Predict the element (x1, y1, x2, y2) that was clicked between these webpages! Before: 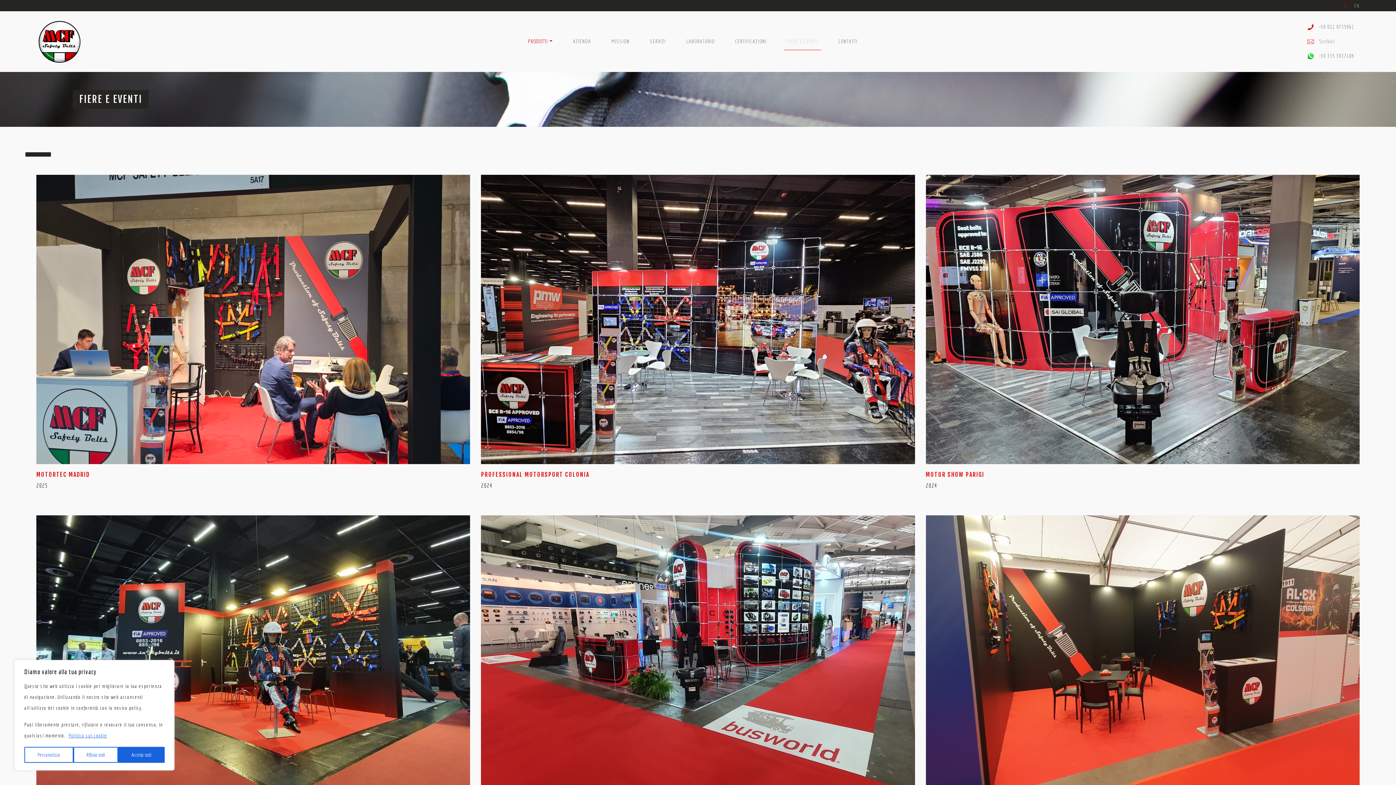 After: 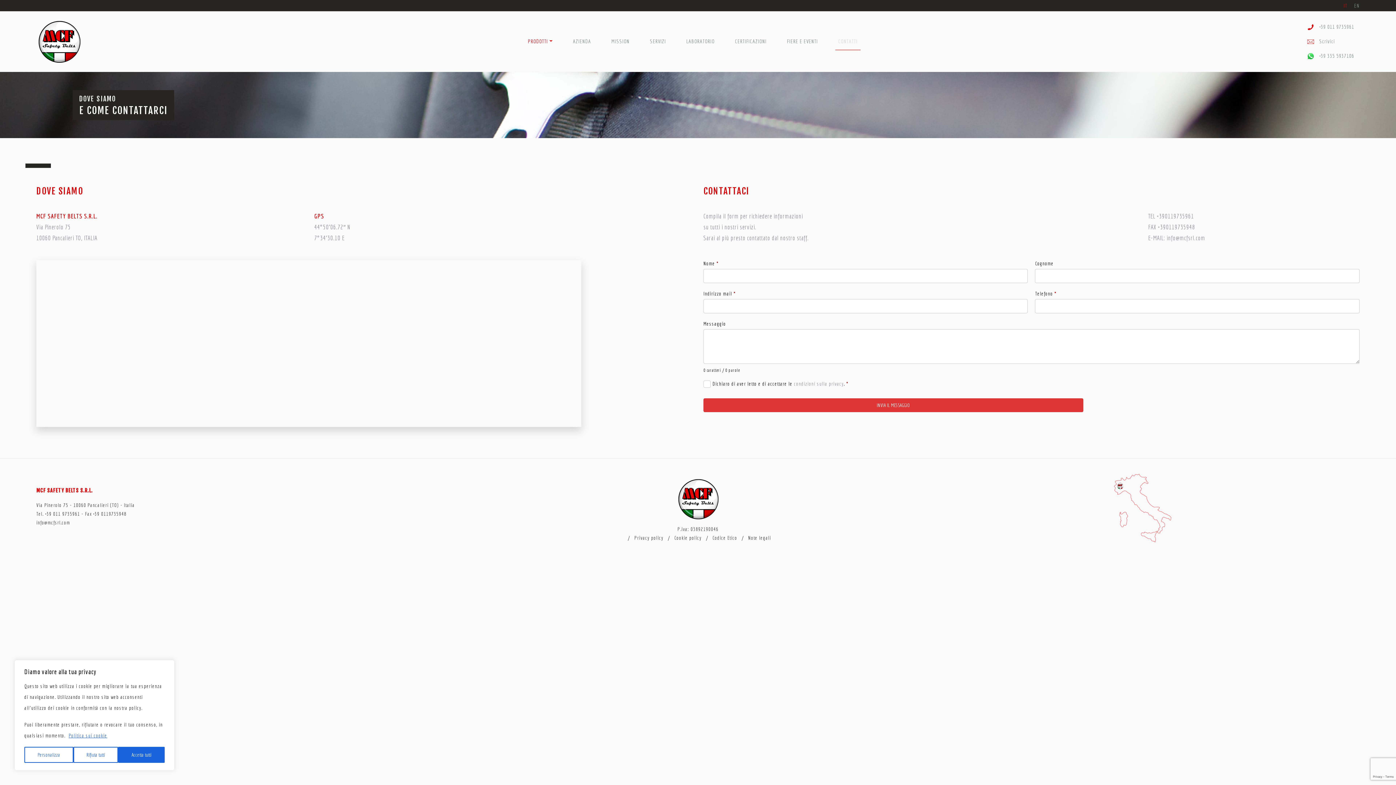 Action: bbox: (835, 33, 860, 49) label: CONTATTI